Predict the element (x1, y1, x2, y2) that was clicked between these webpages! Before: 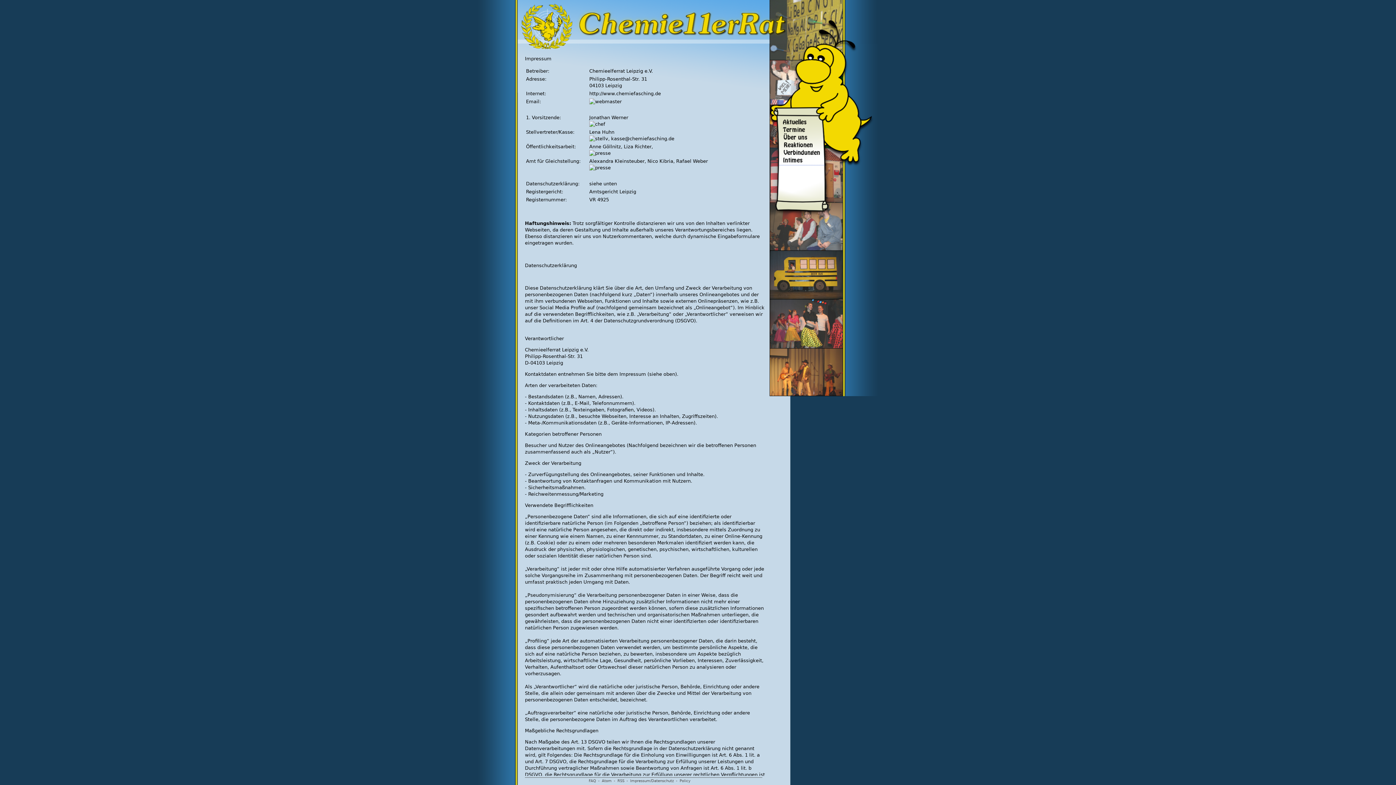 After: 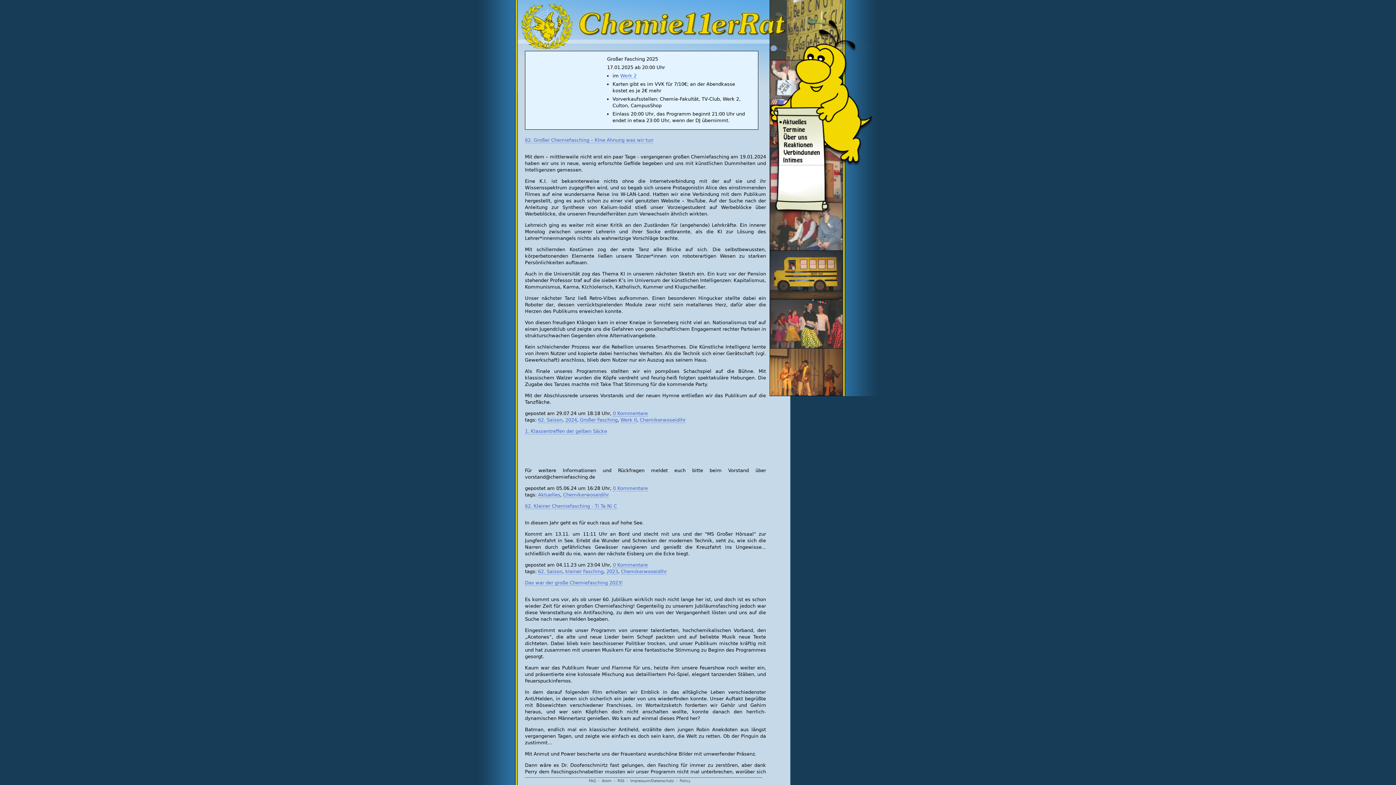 Action: bbox: (72, 14, 276, 32)